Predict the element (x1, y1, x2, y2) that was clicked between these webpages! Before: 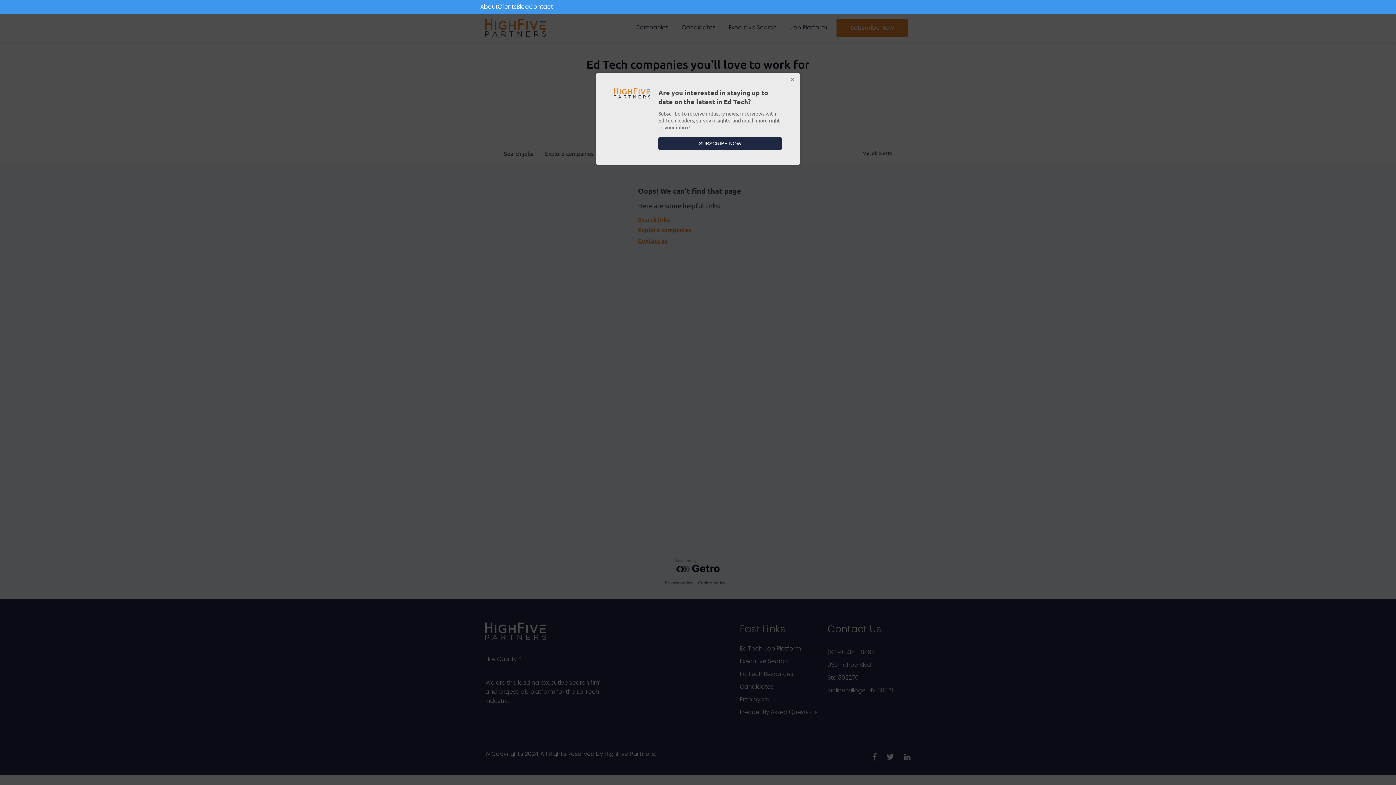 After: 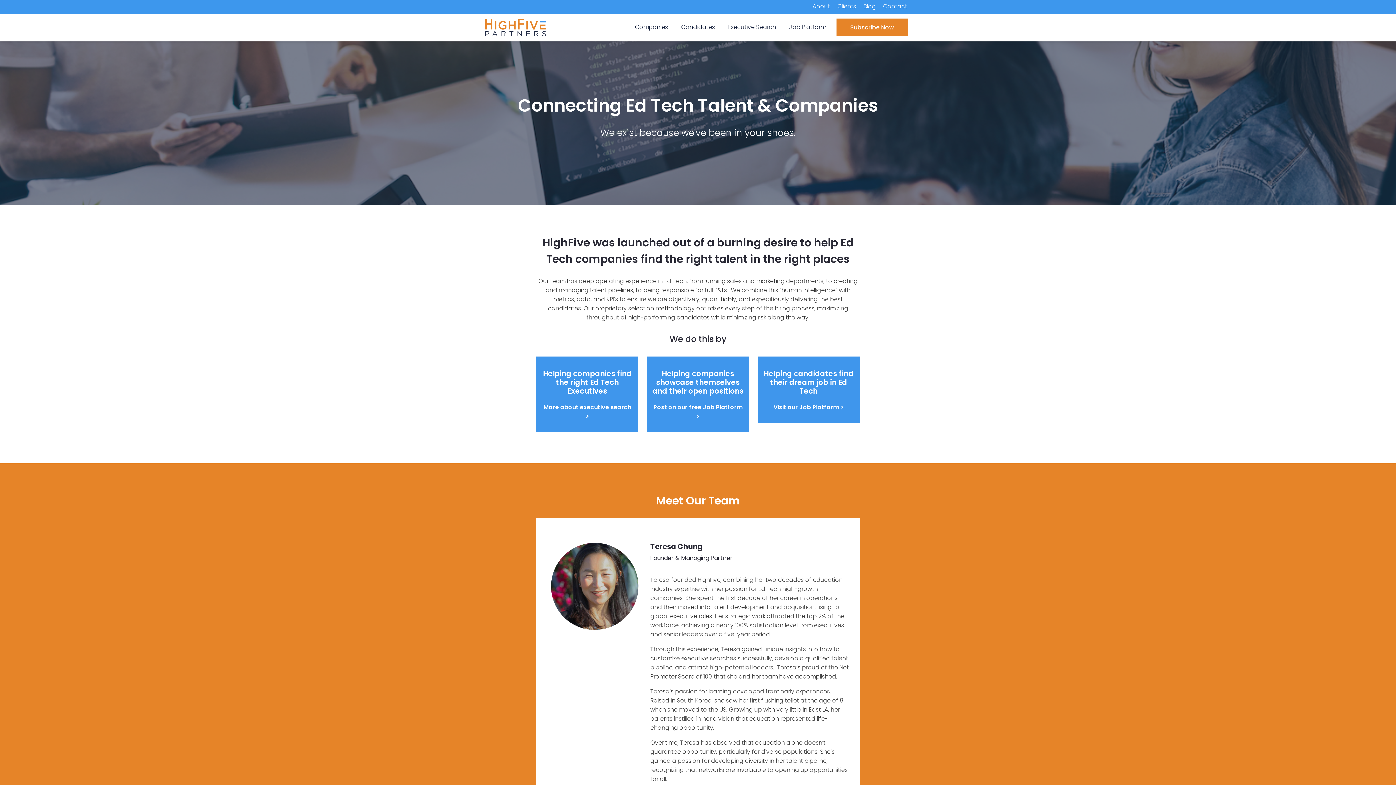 Action: label: About bbox: (480, 2, 497, 11)